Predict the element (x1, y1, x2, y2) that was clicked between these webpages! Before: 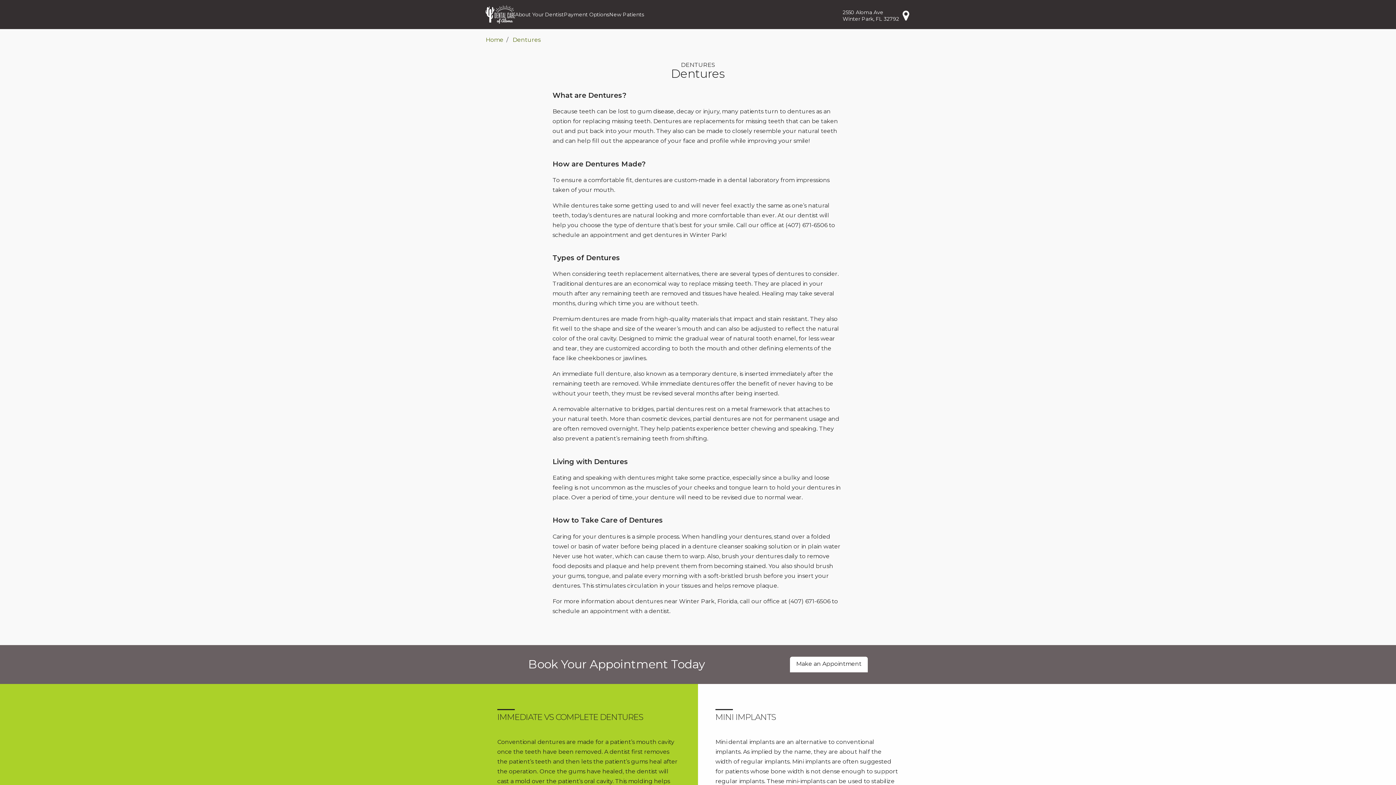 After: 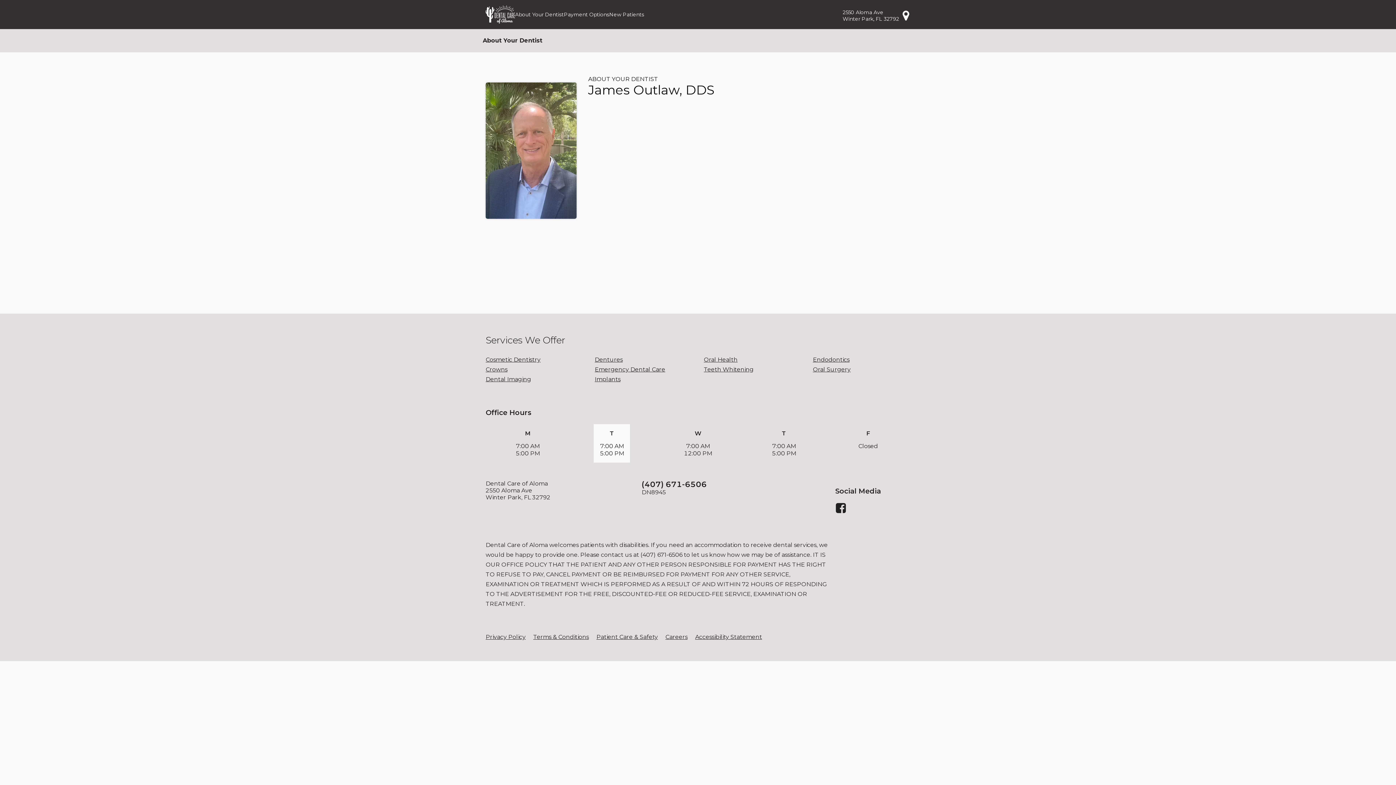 Action: bbox: (515, 8, 564, 20) label: About Your Dentist